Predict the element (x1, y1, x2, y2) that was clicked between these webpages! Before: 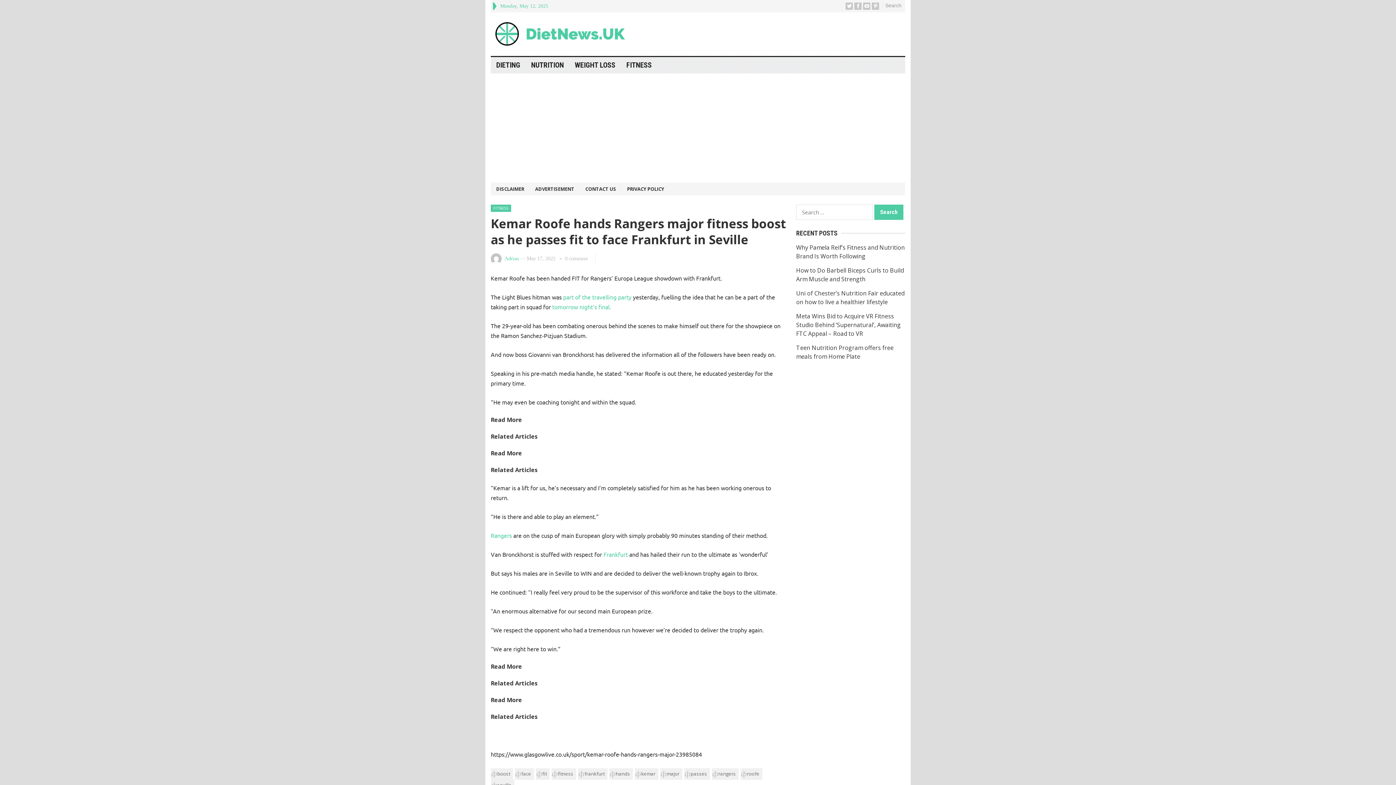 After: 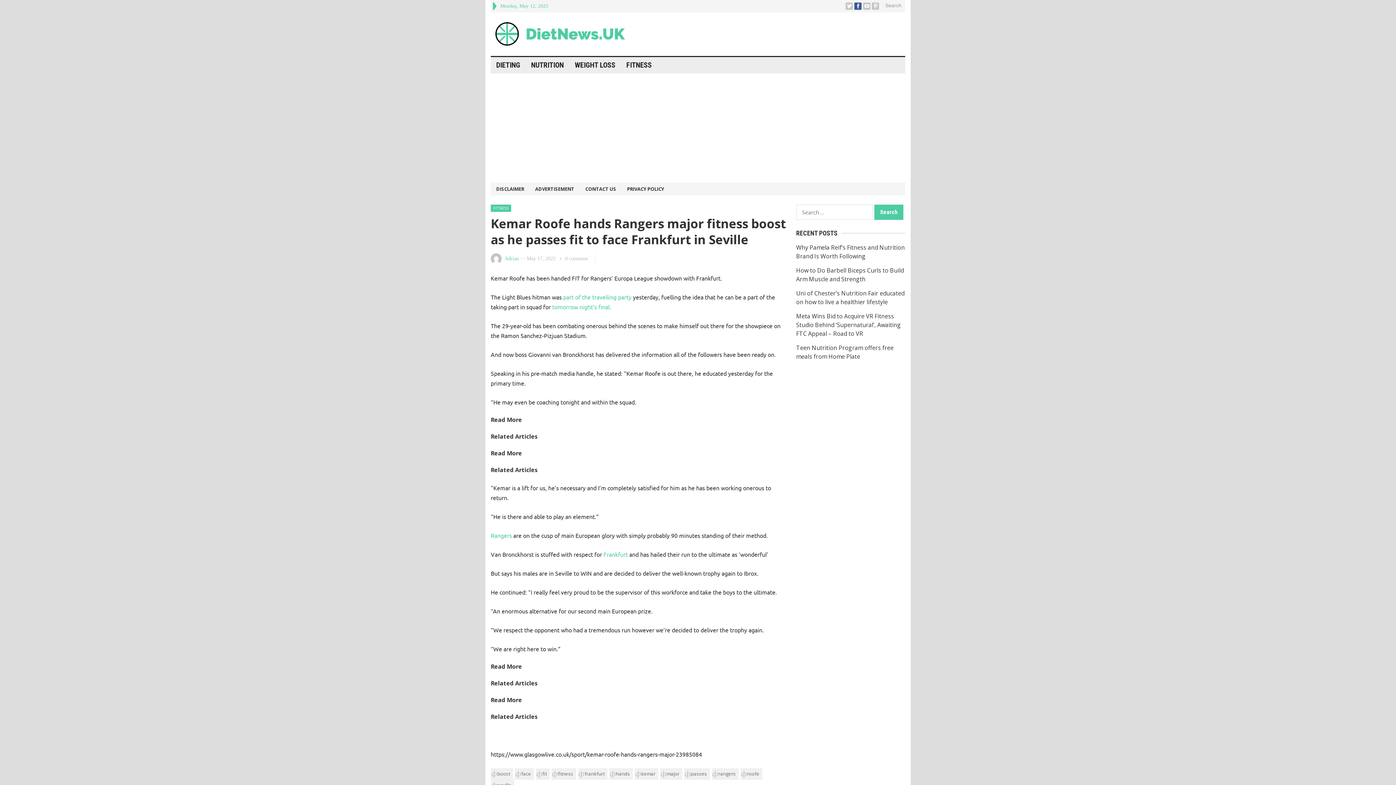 Action: bbox: (854, 2, 861, 9)